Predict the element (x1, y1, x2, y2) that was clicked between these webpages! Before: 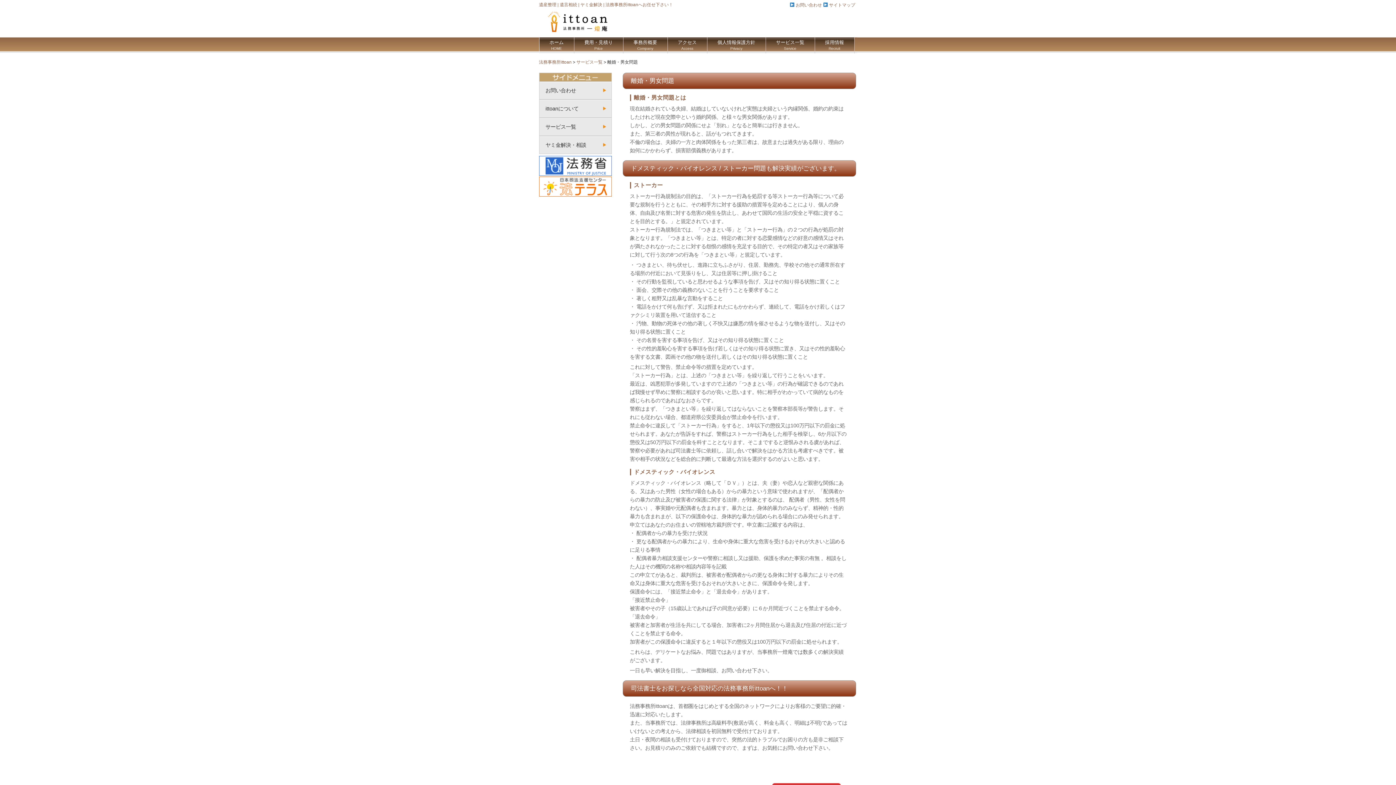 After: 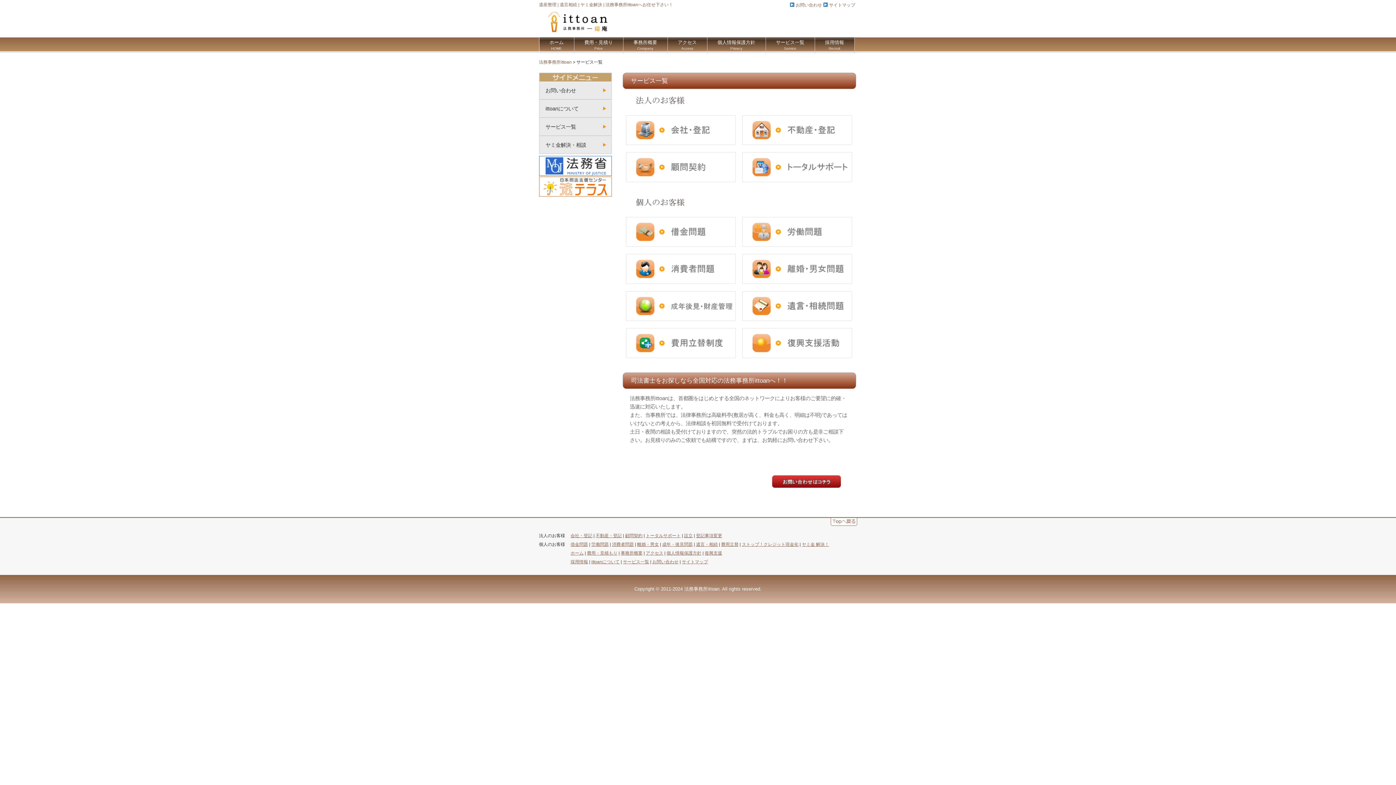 Action: label: サービス一覧 bbox: (539, 117, 611, 136)